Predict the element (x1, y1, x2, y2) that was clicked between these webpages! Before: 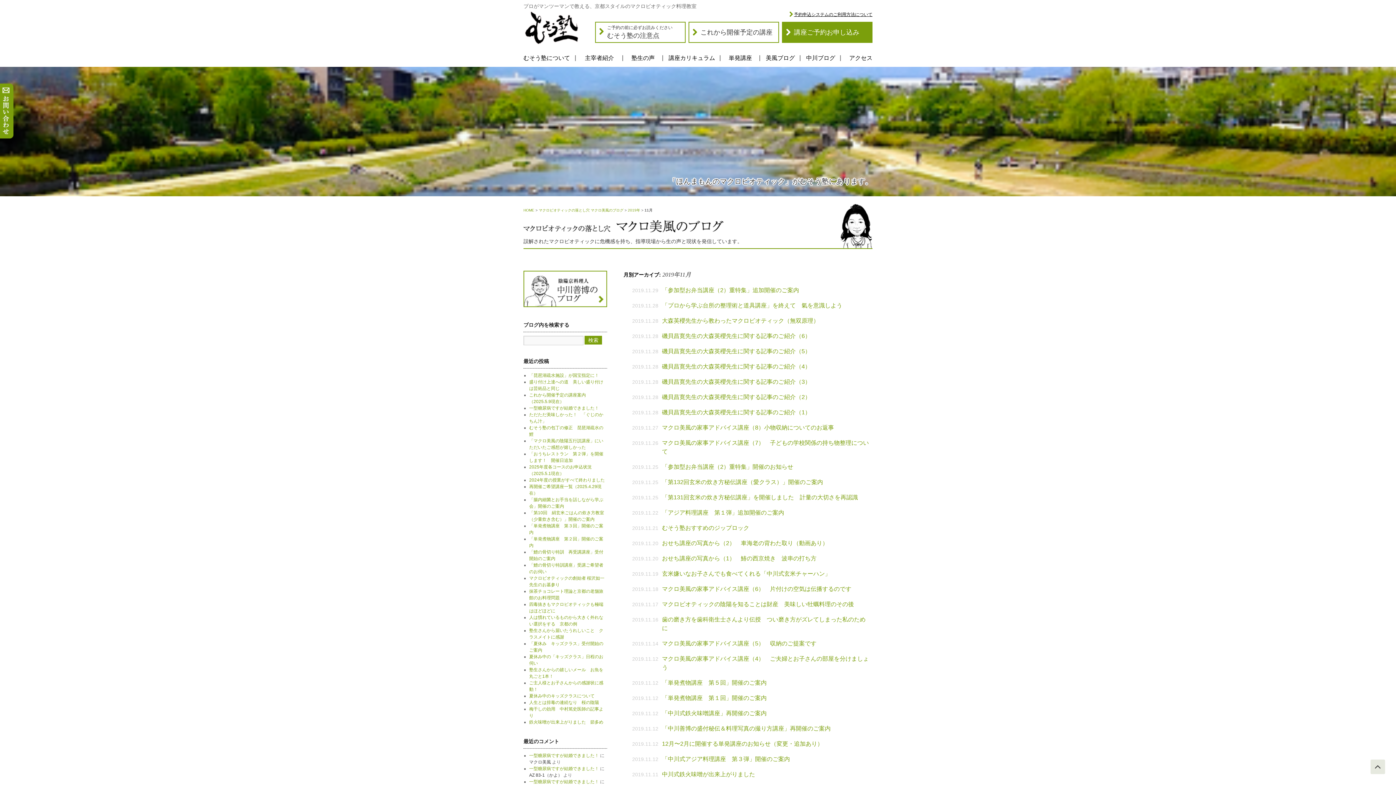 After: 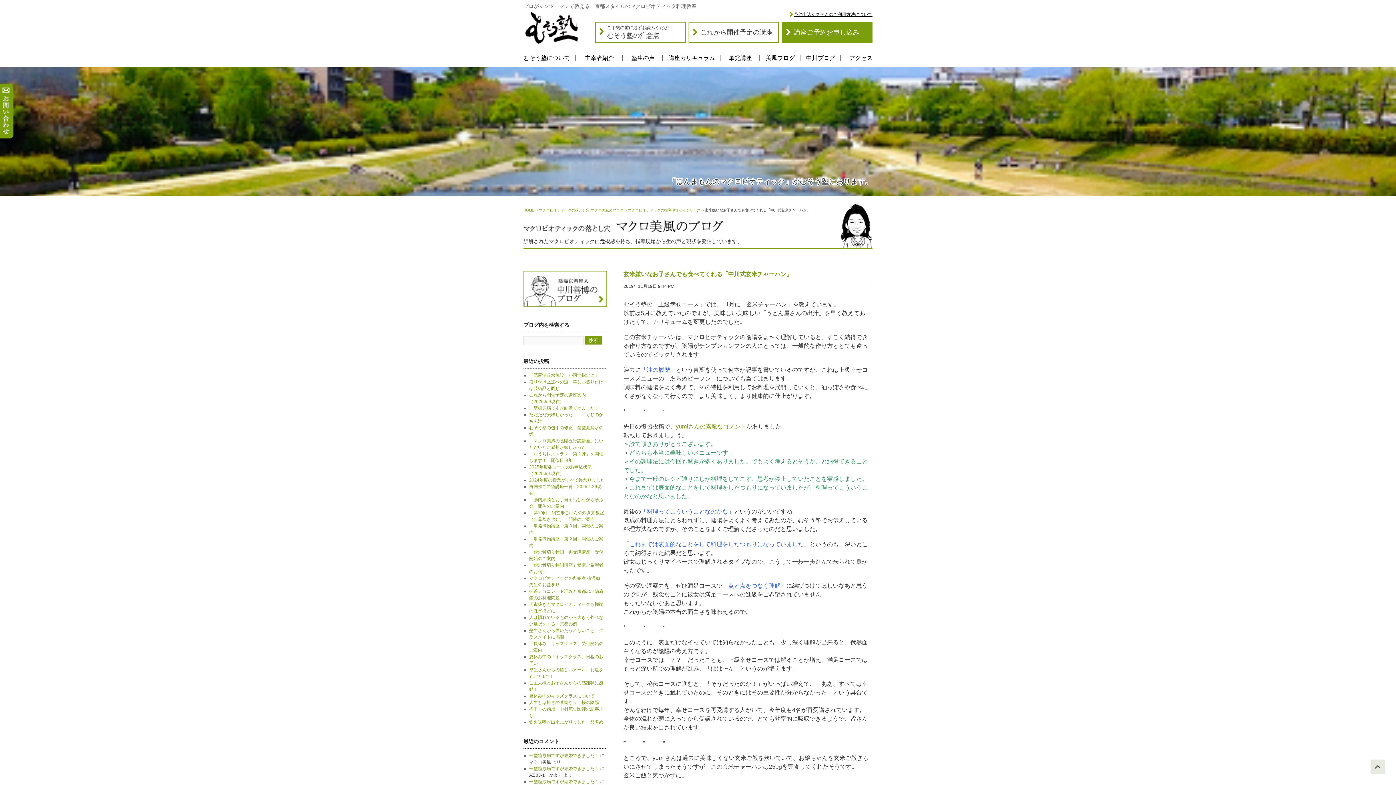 Action: bbox: (662, 570, 830, 577) label: 玄米嫌いなお子さんでも食べてくれる「中川式玄米チャーハン」